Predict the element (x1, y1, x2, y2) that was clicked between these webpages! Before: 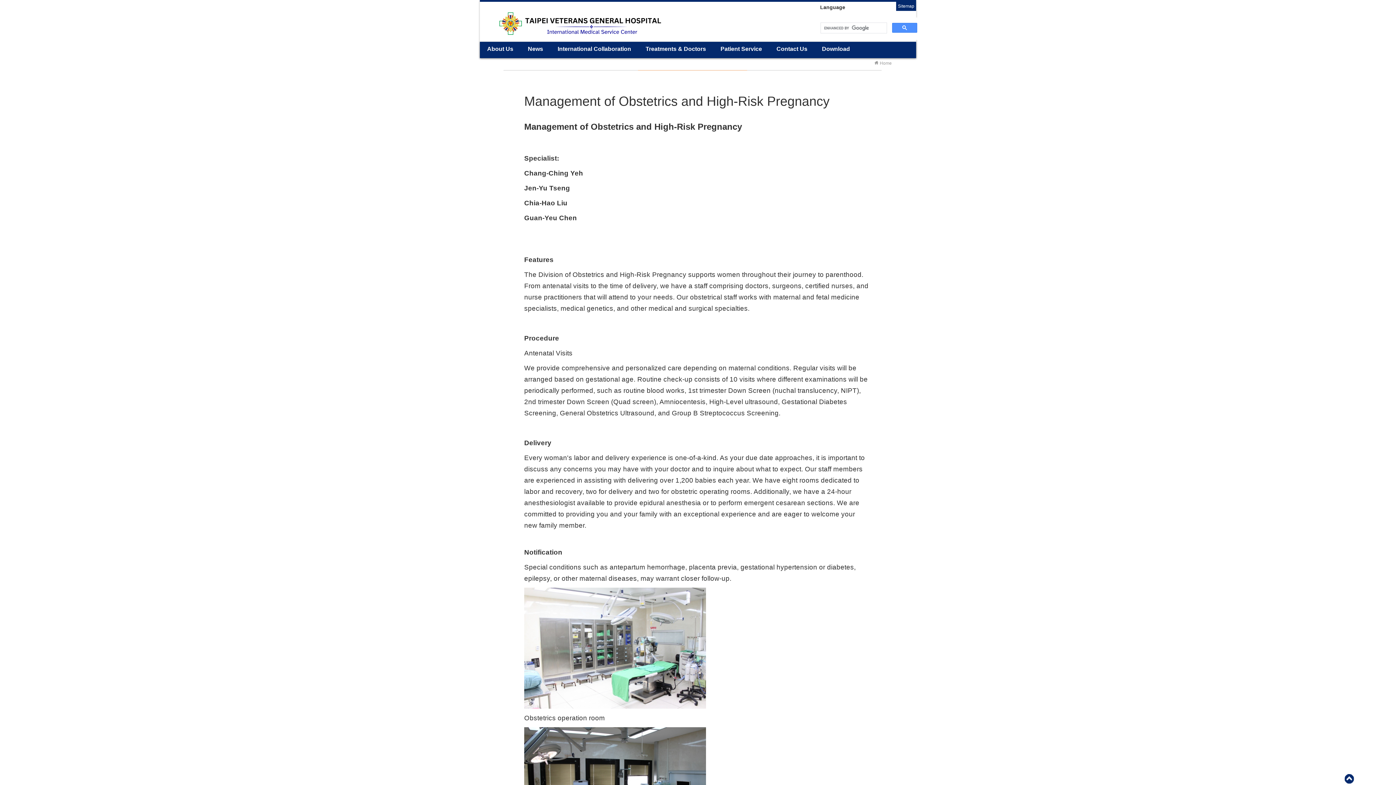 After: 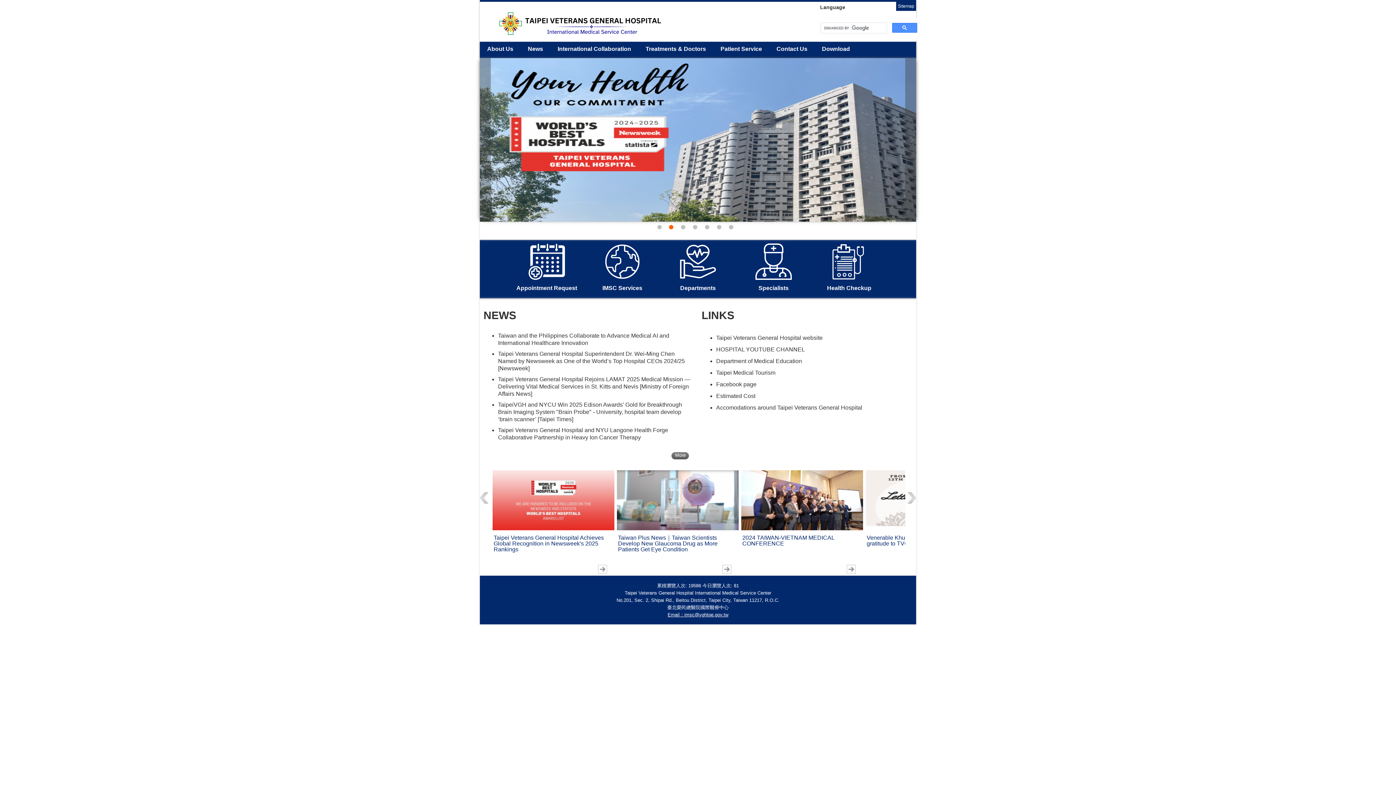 Action: bbox: (485, 18, 667, 24)